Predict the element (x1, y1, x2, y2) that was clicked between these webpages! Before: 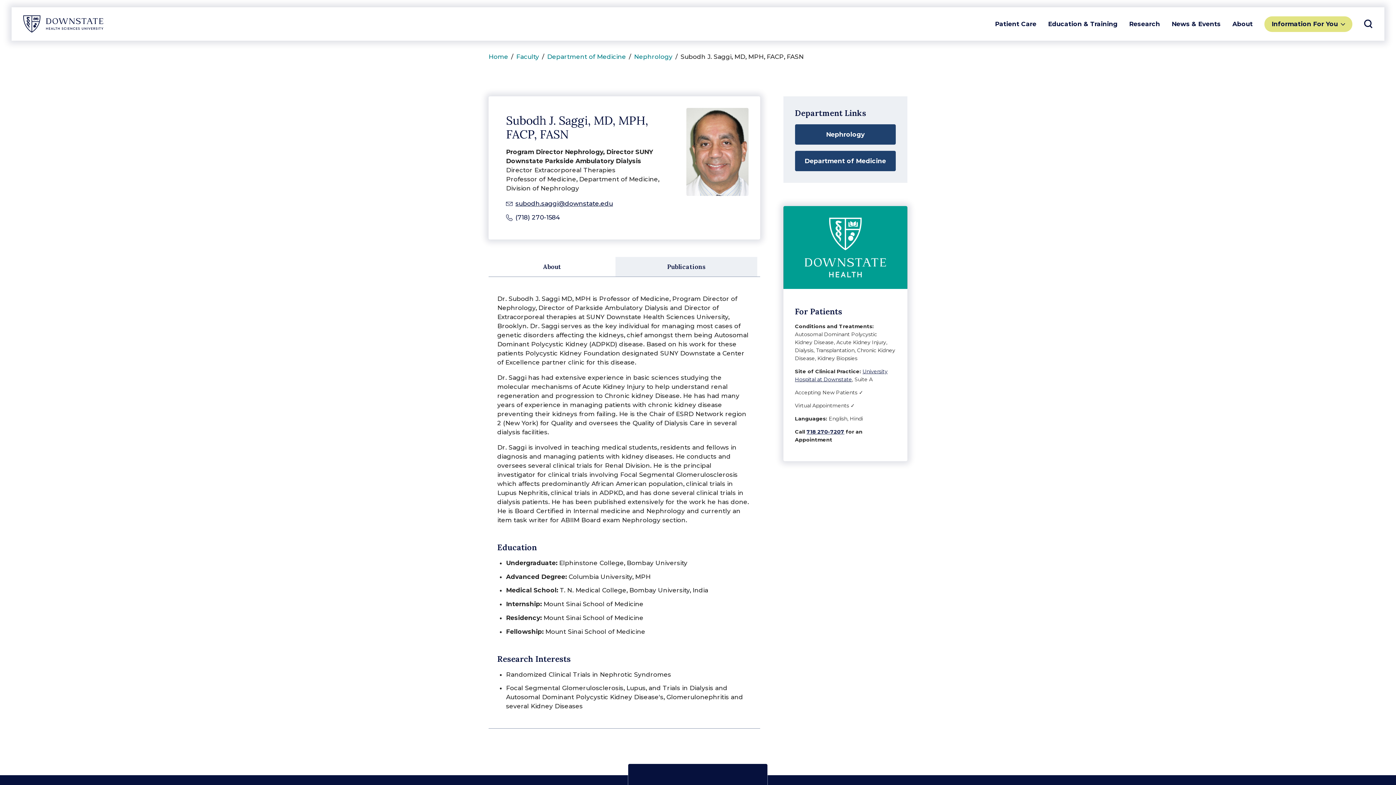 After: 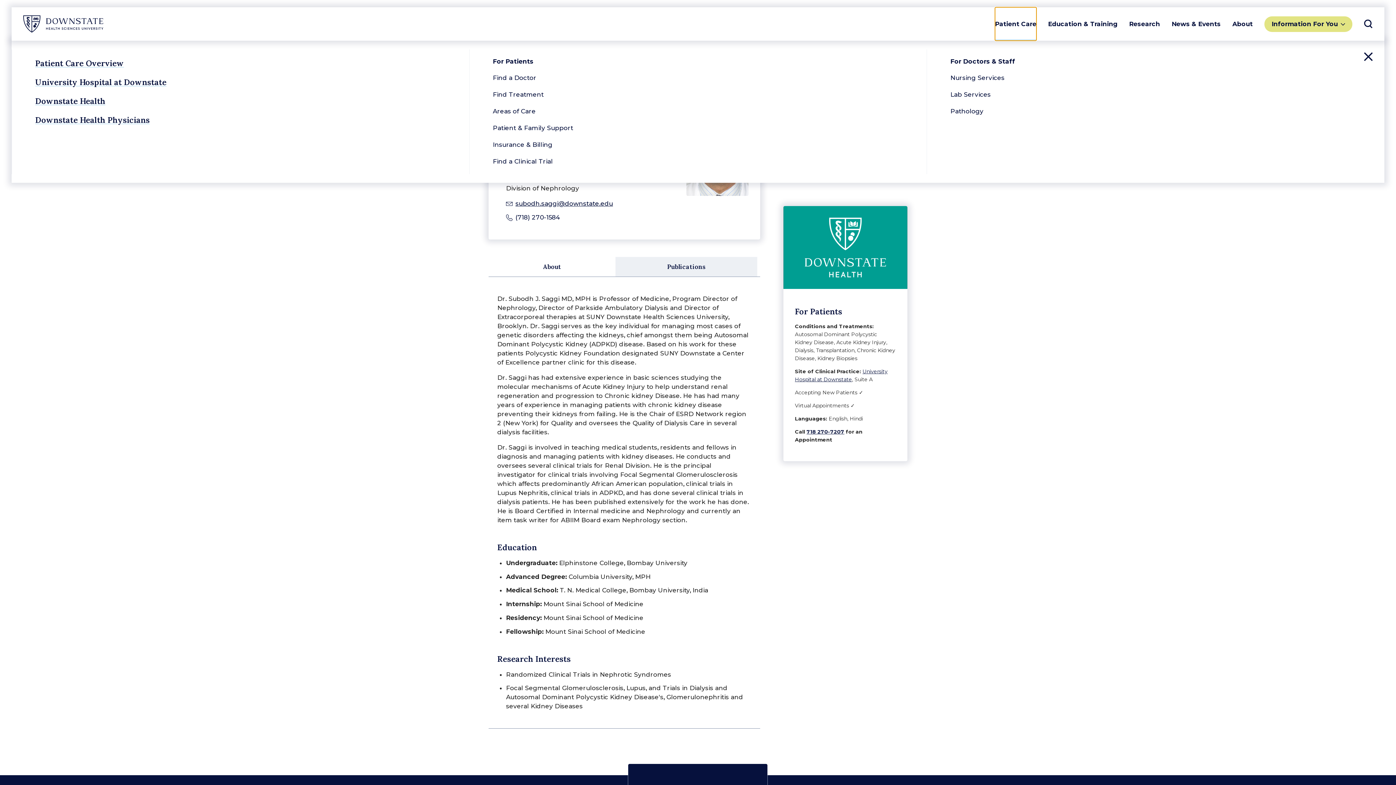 Action: bbox: (995, 7, 1036, 40) label: Patient Care